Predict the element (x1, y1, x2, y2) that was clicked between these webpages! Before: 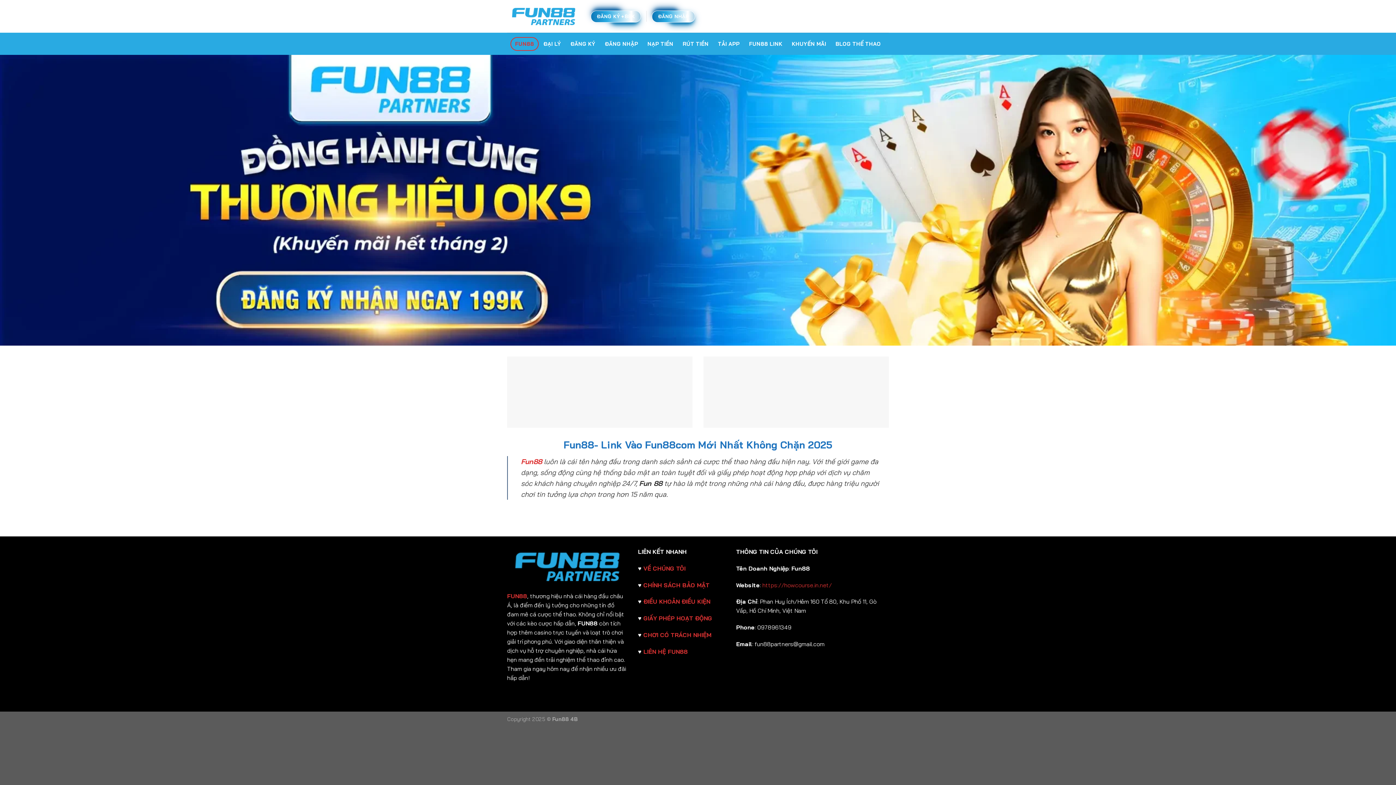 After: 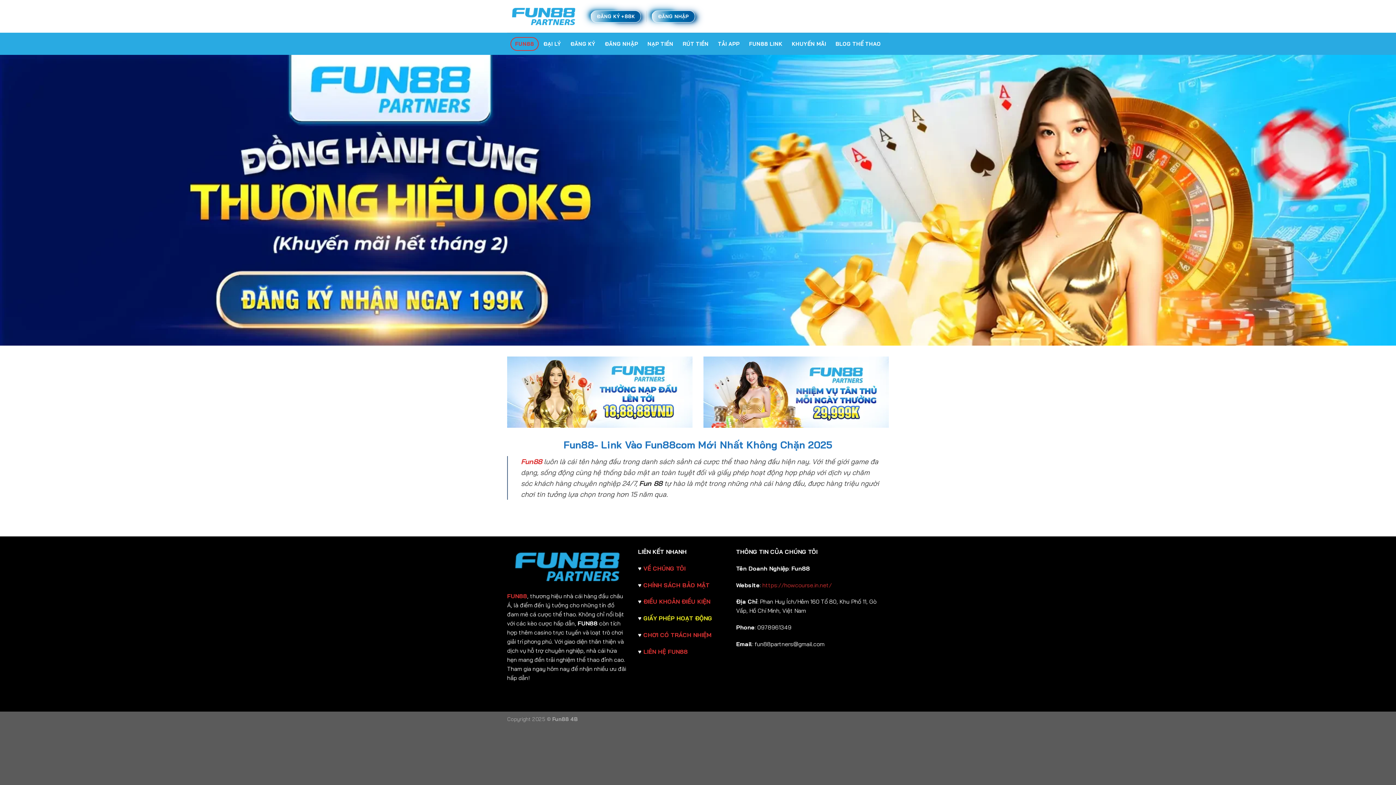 Action: bbox: (643, 614, 712, 622) label: GIẤY PHÉP HOẠT ĐỘNG